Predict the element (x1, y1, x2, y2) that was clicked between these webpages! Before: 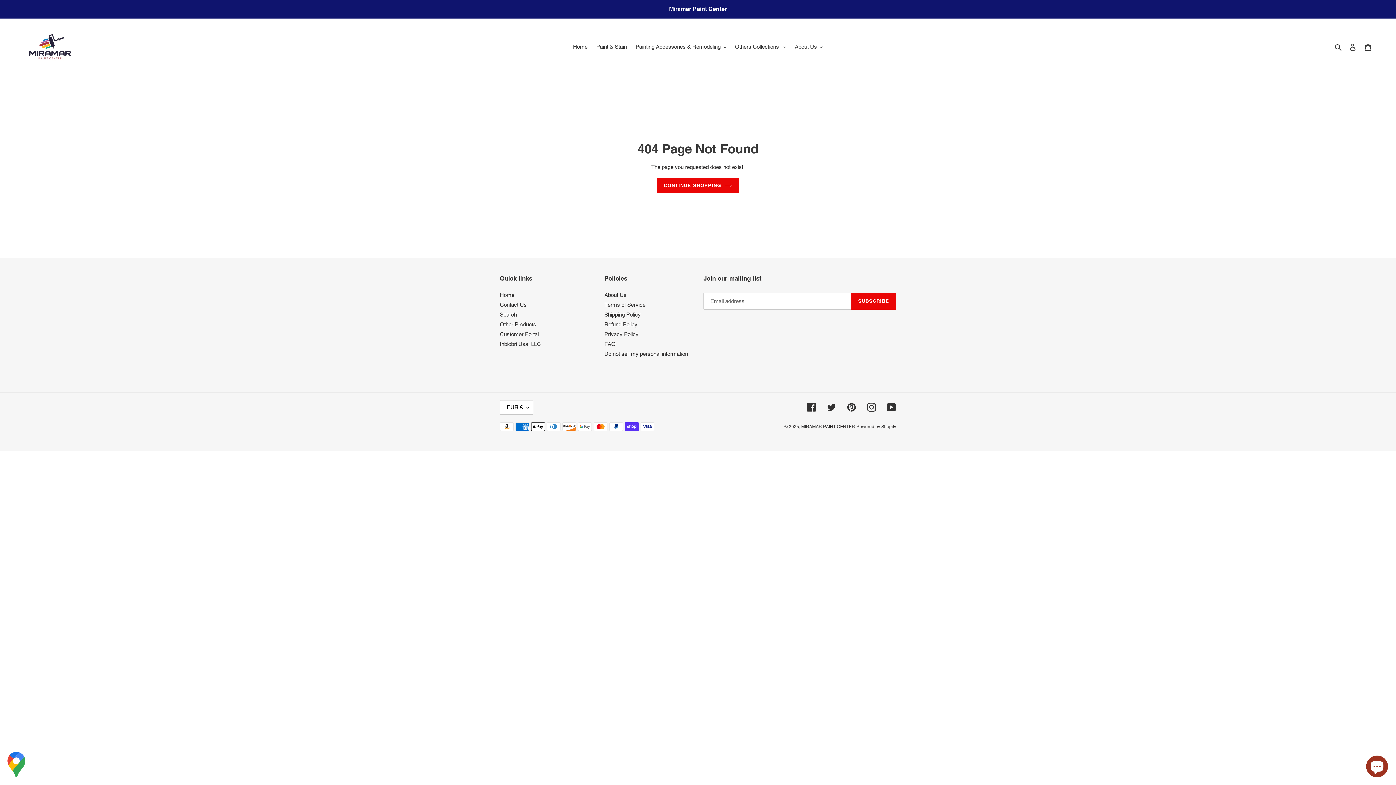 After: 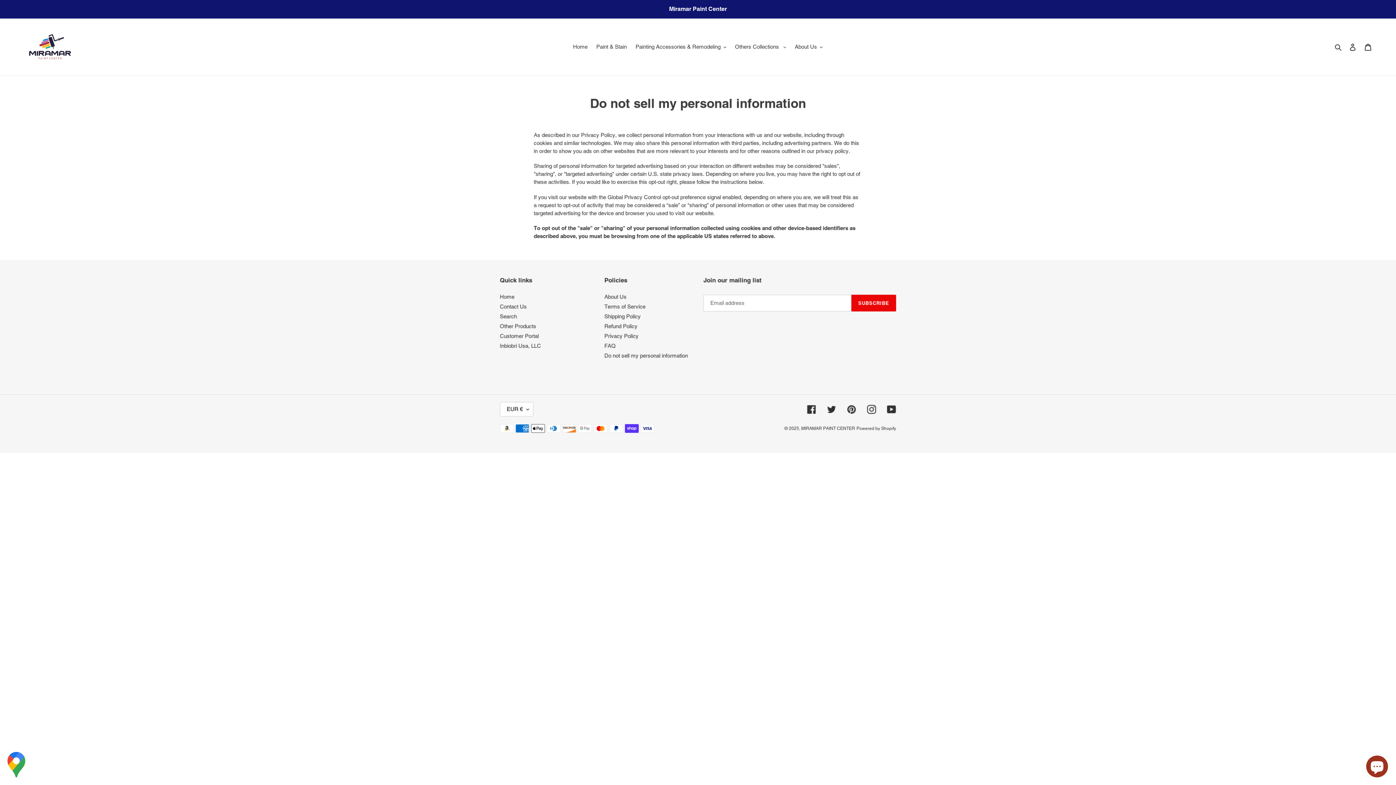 Action: label: Do not sell my personal information bbox: (604, 350, 688, 357)